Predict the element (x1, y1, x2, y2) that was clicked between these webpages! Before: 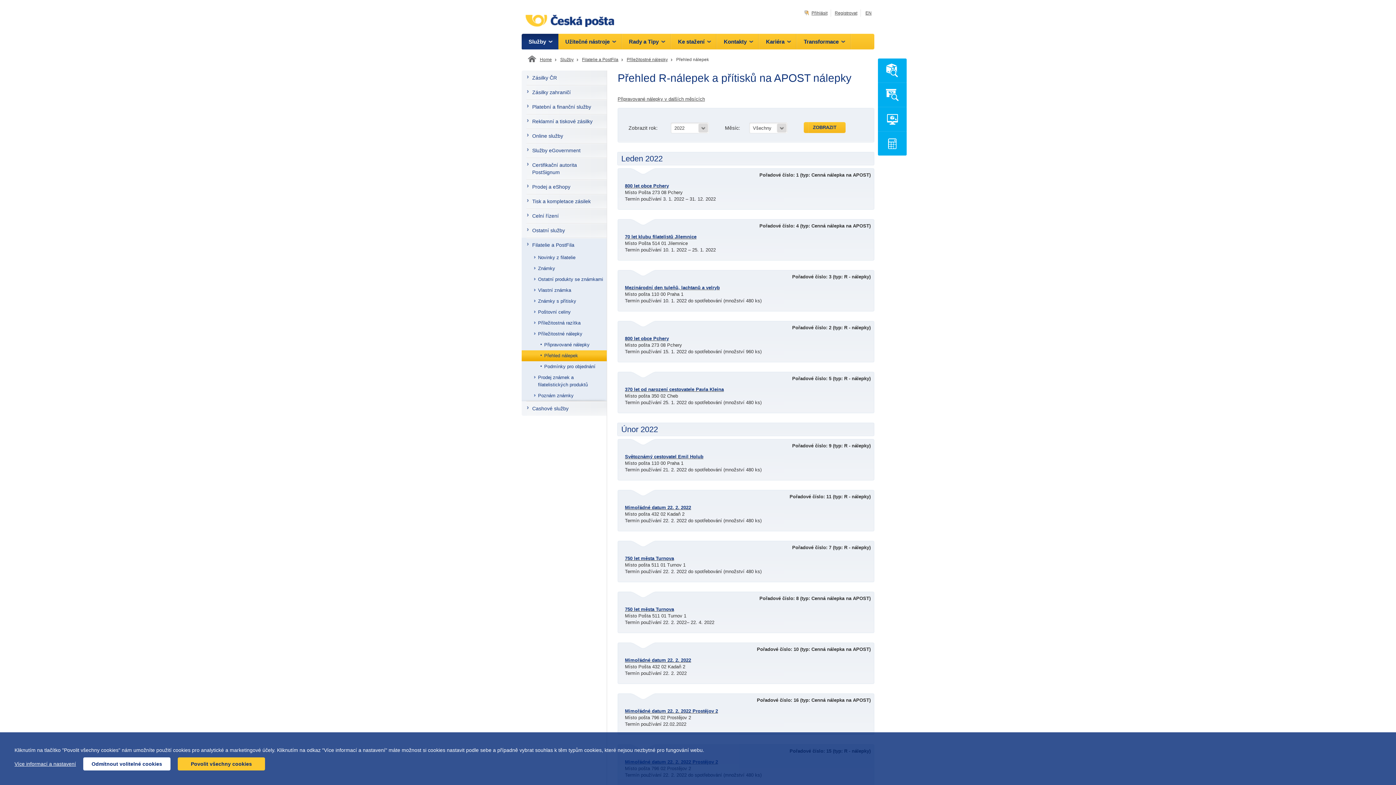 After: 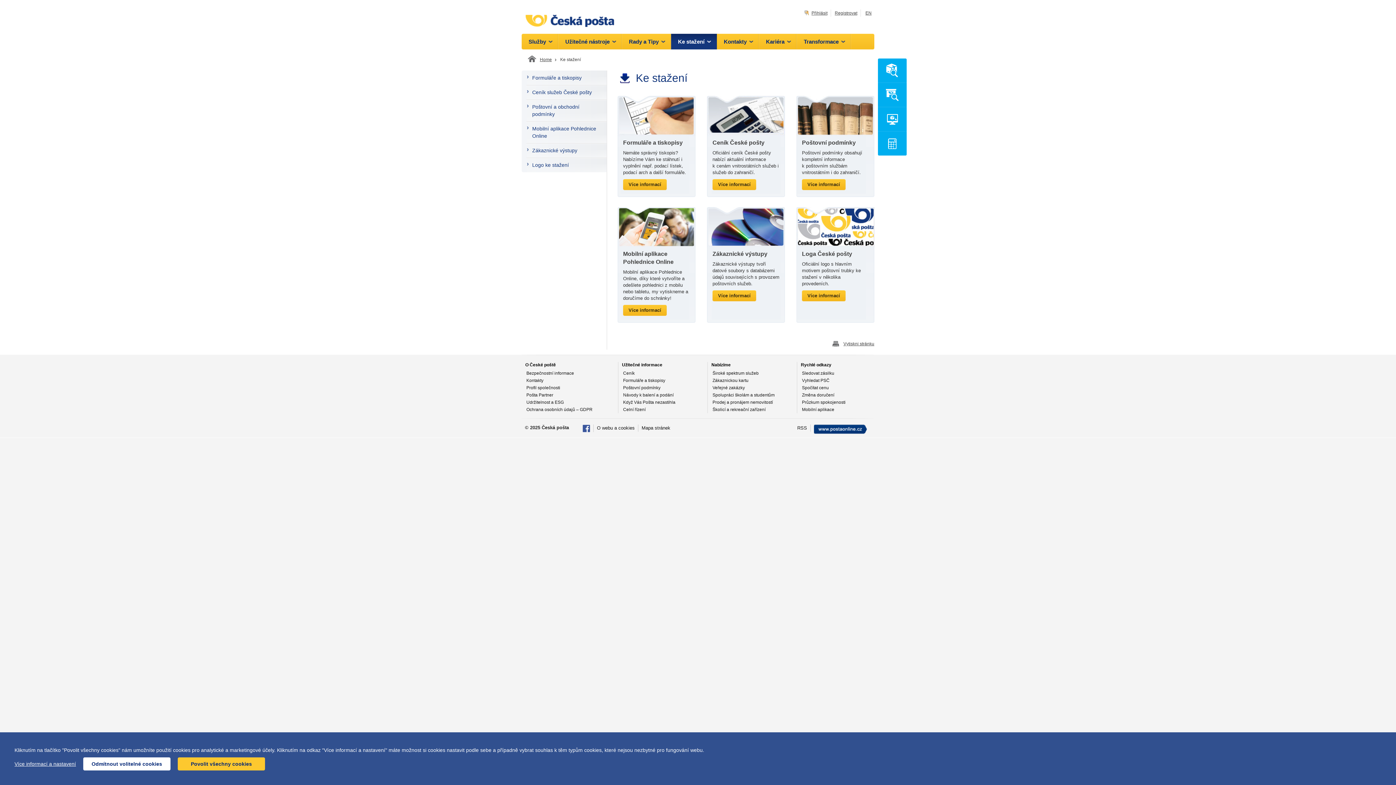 Action: label: Ke stažení bbox: (671, 33, 717, 49)